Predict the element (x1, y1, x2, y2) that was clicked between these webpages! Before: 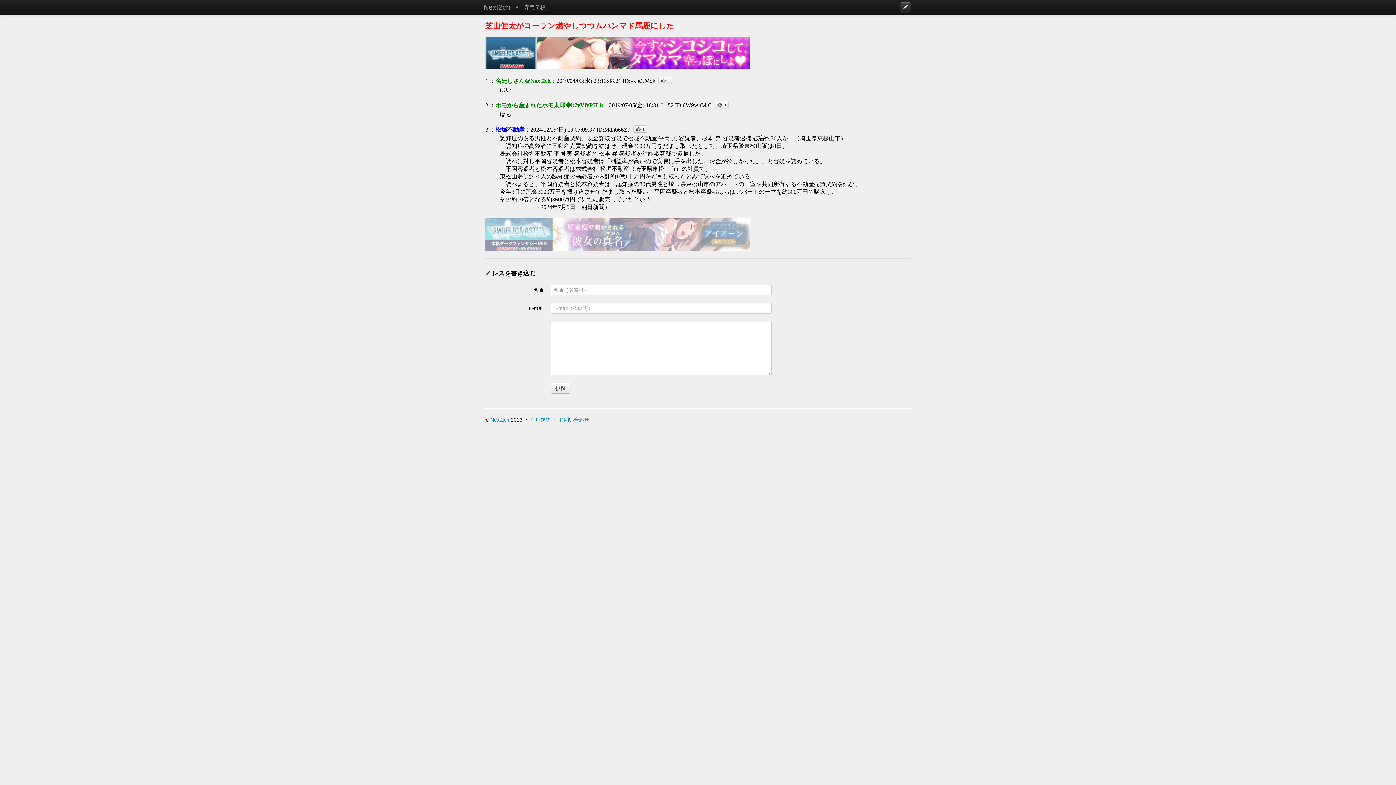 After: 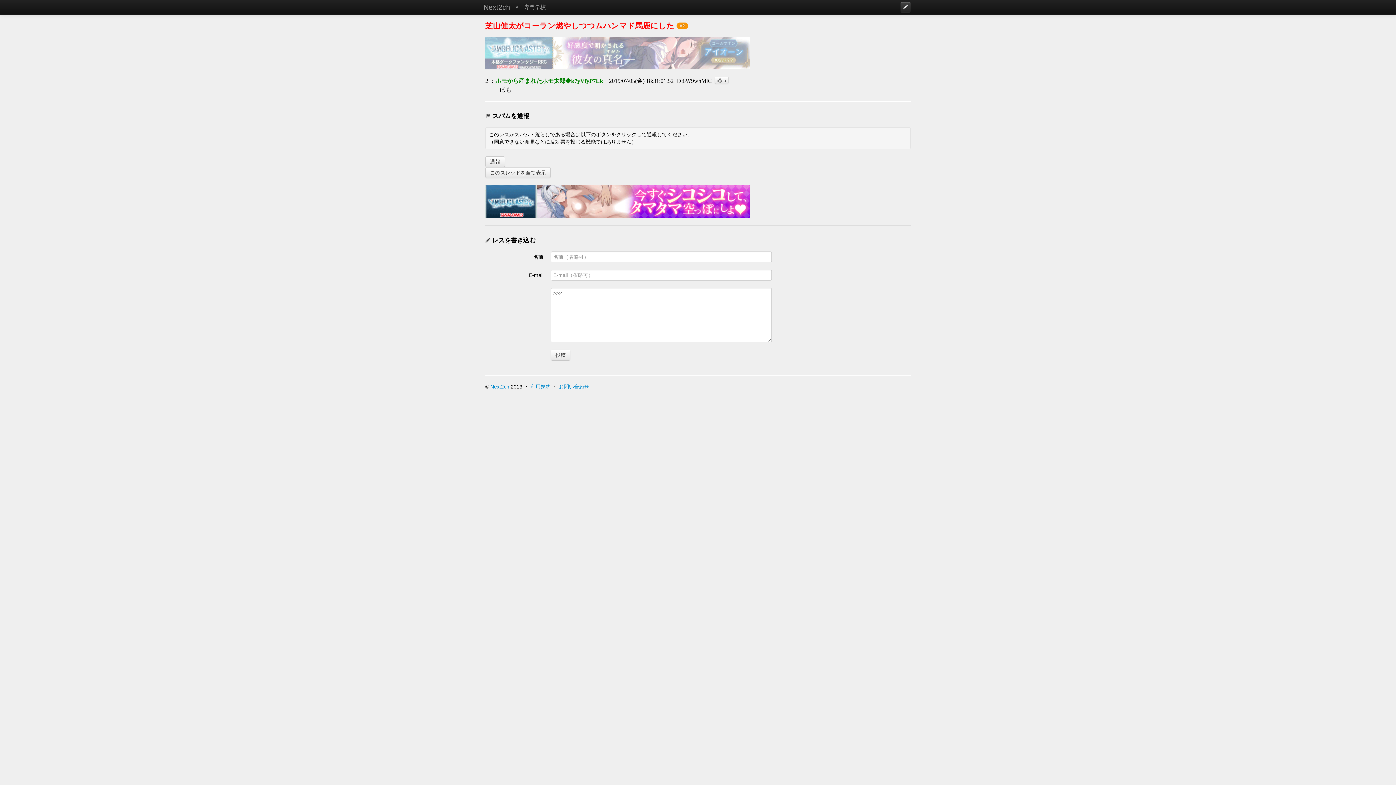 Action: bbox: (485, 102, 488, 108) label: 2